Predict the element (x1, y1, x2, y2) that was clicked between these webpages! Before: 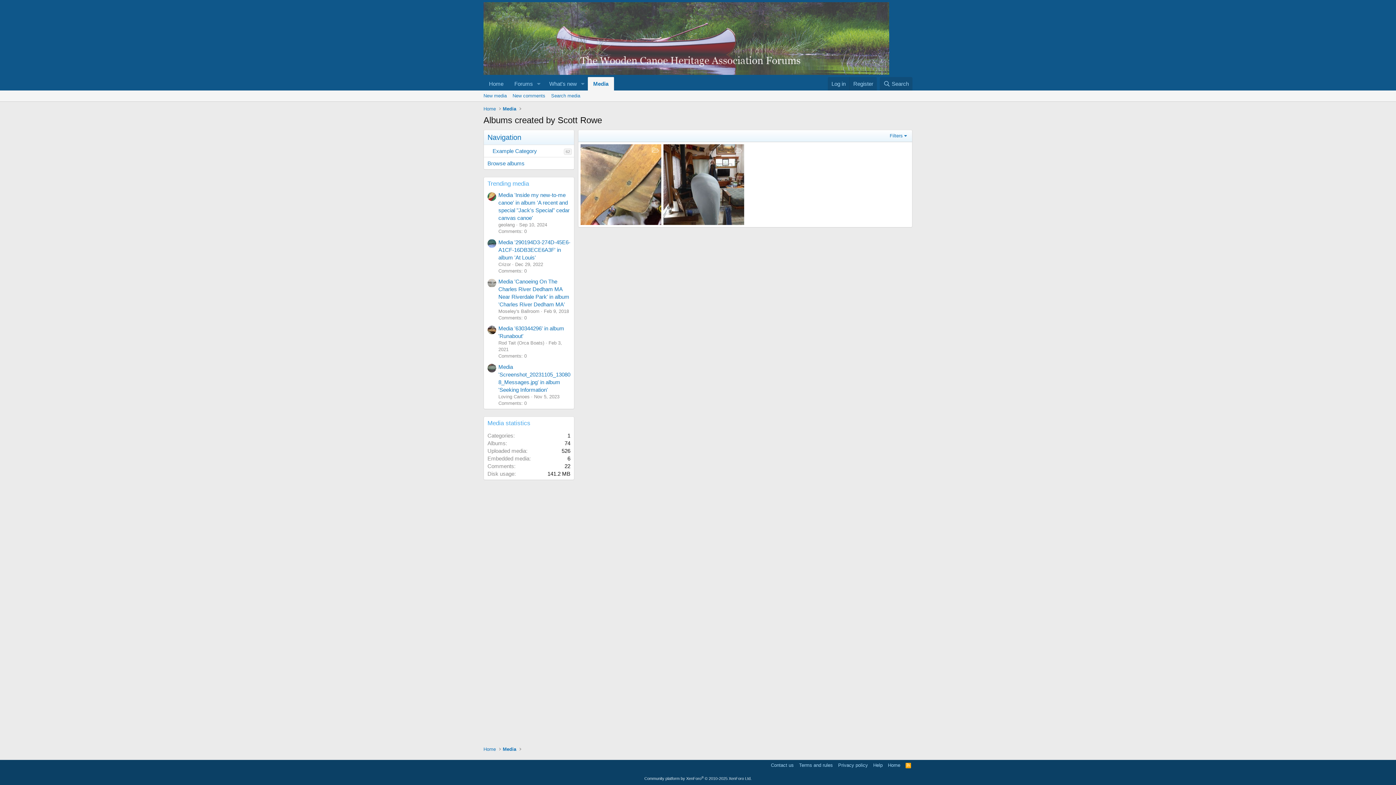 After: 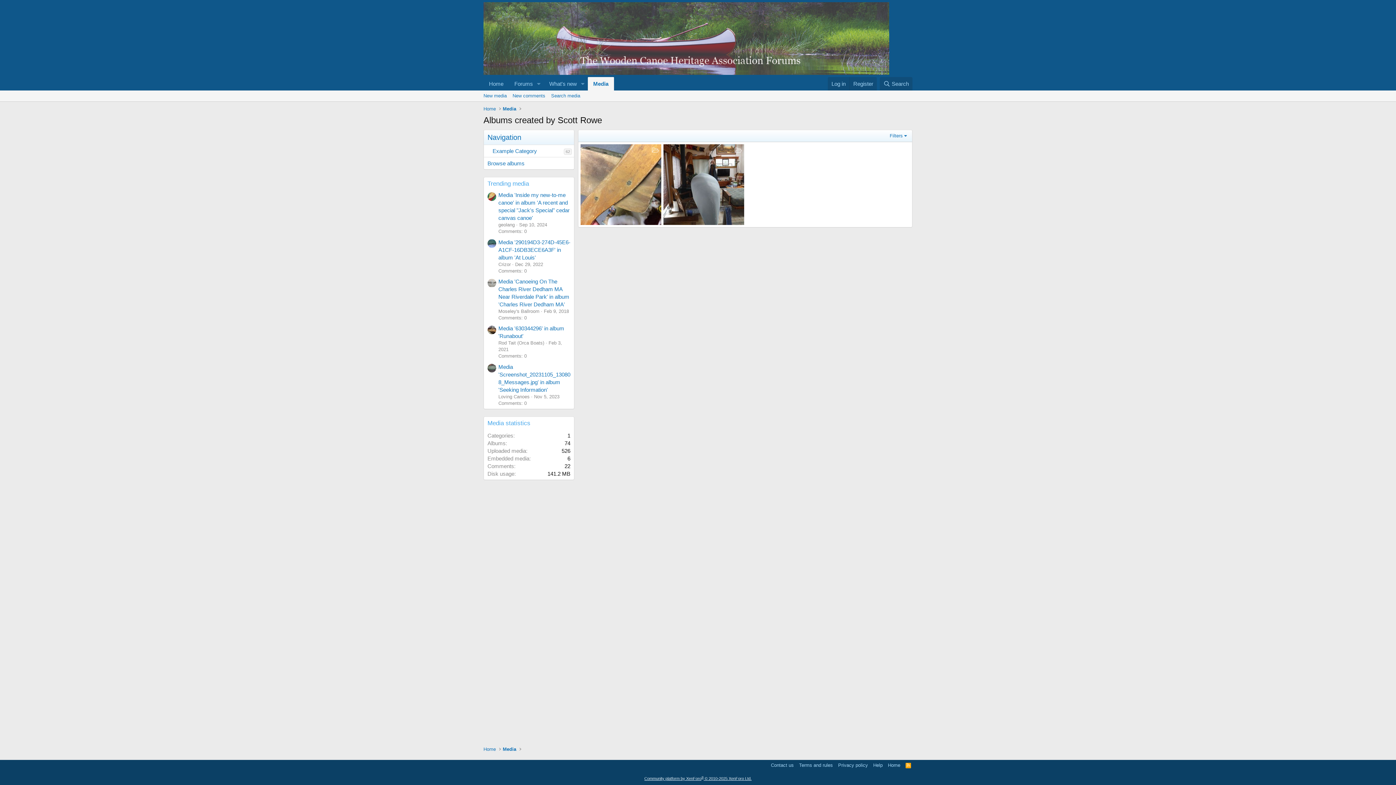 Action: label: Community platform by XenForo® © 2010-2025 XenForo Ltd. bbox: (644, 776, 751, 781)